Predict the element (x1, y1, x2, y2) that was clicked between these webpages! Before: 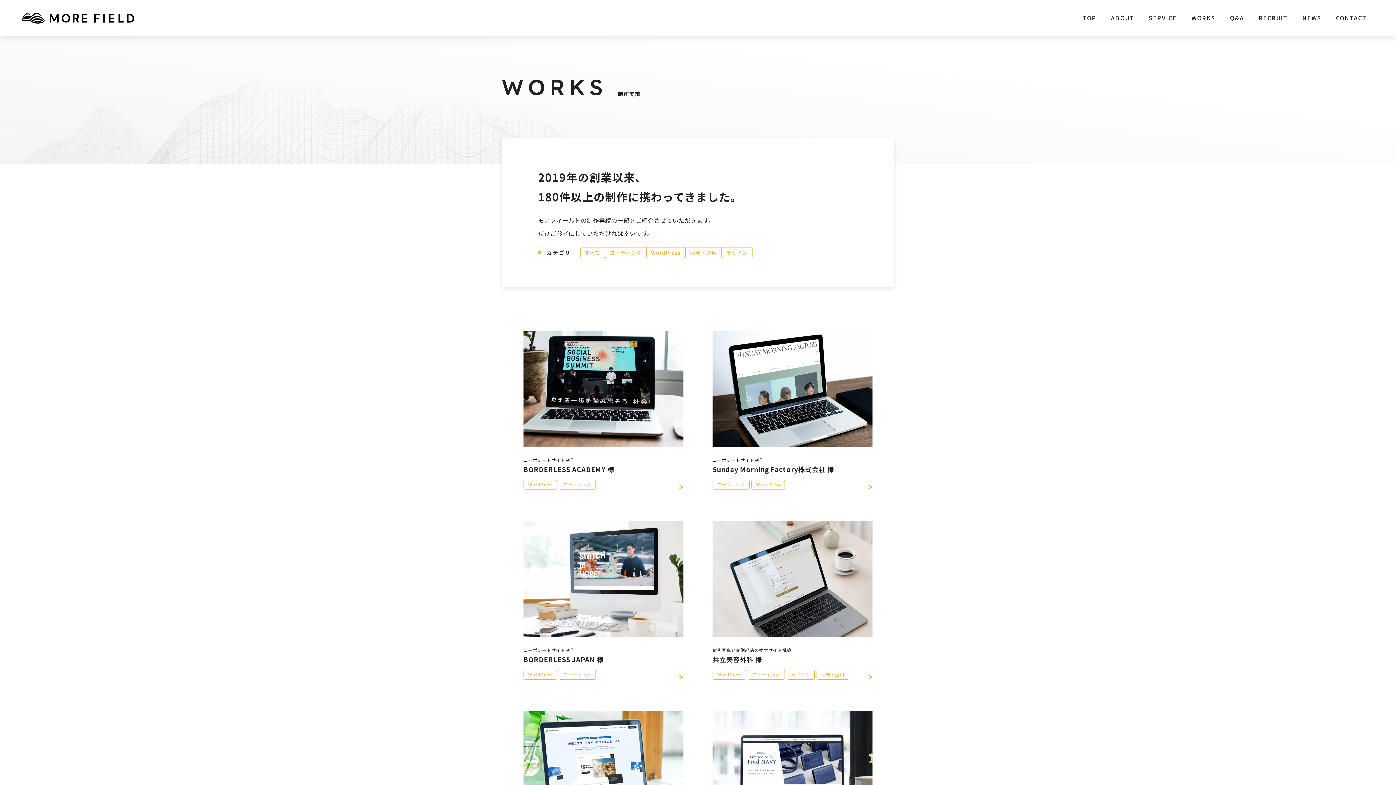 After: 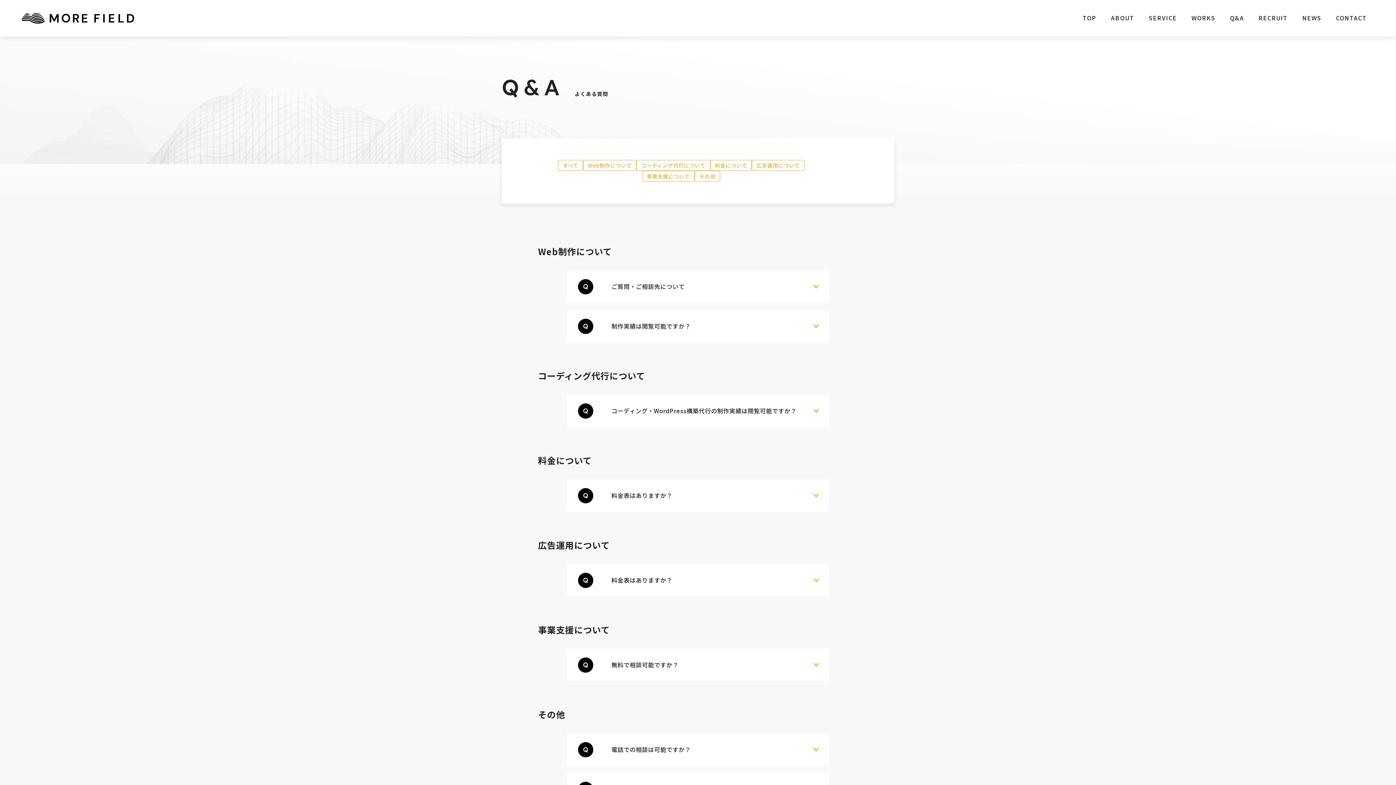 Action: bbox: (1223, 2, 1251, 33) label: Q&A